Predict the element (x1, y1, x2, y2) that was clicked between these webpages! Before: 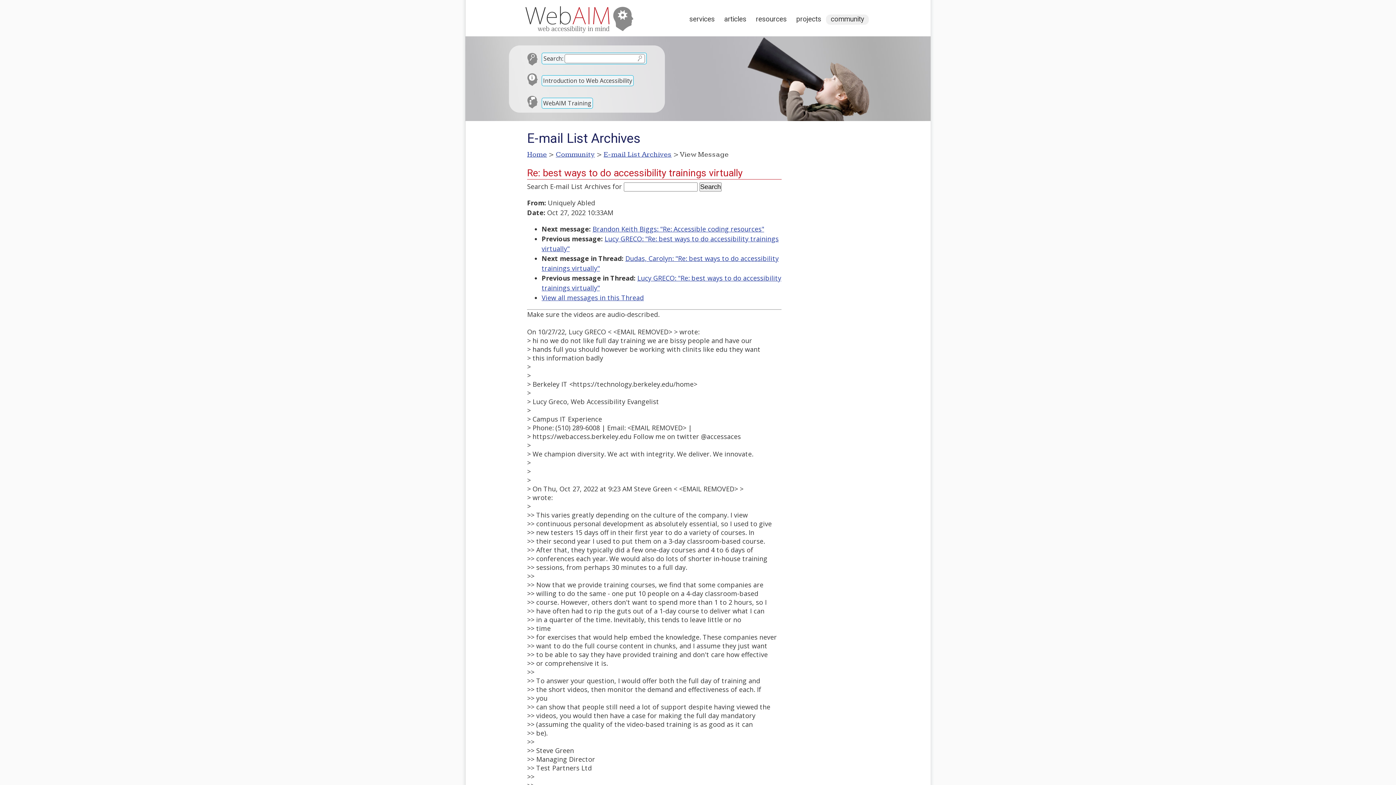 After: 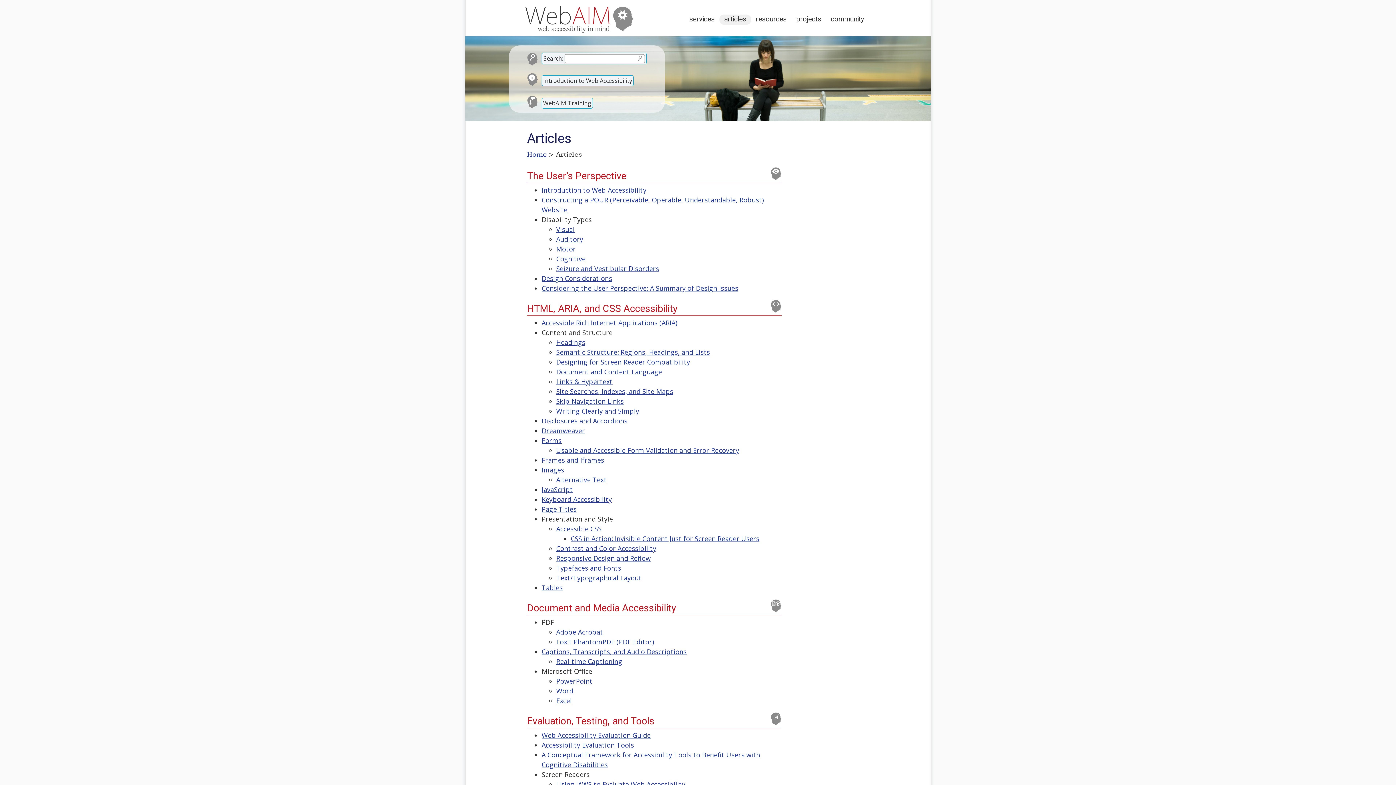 Action: label: articles bbox: (719, 14, 751, 24)